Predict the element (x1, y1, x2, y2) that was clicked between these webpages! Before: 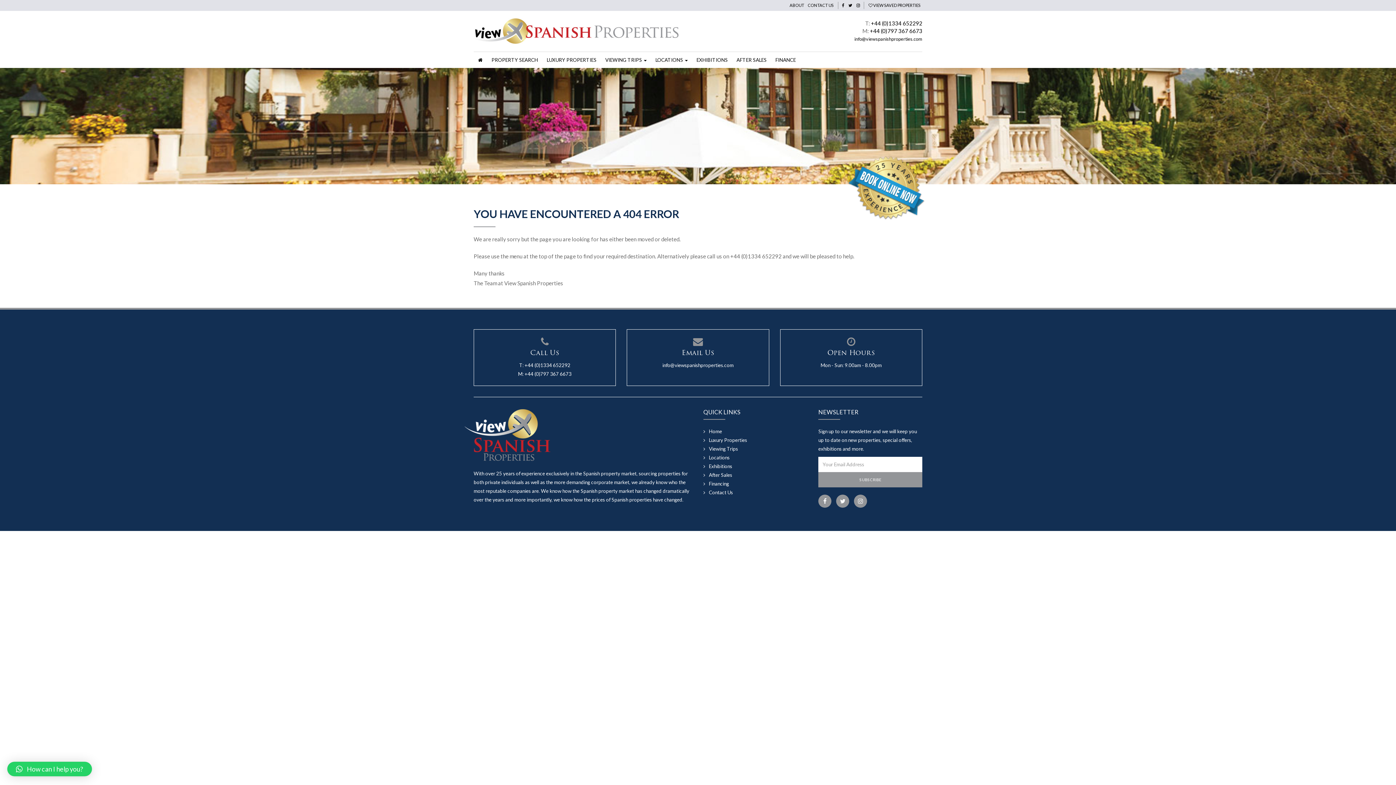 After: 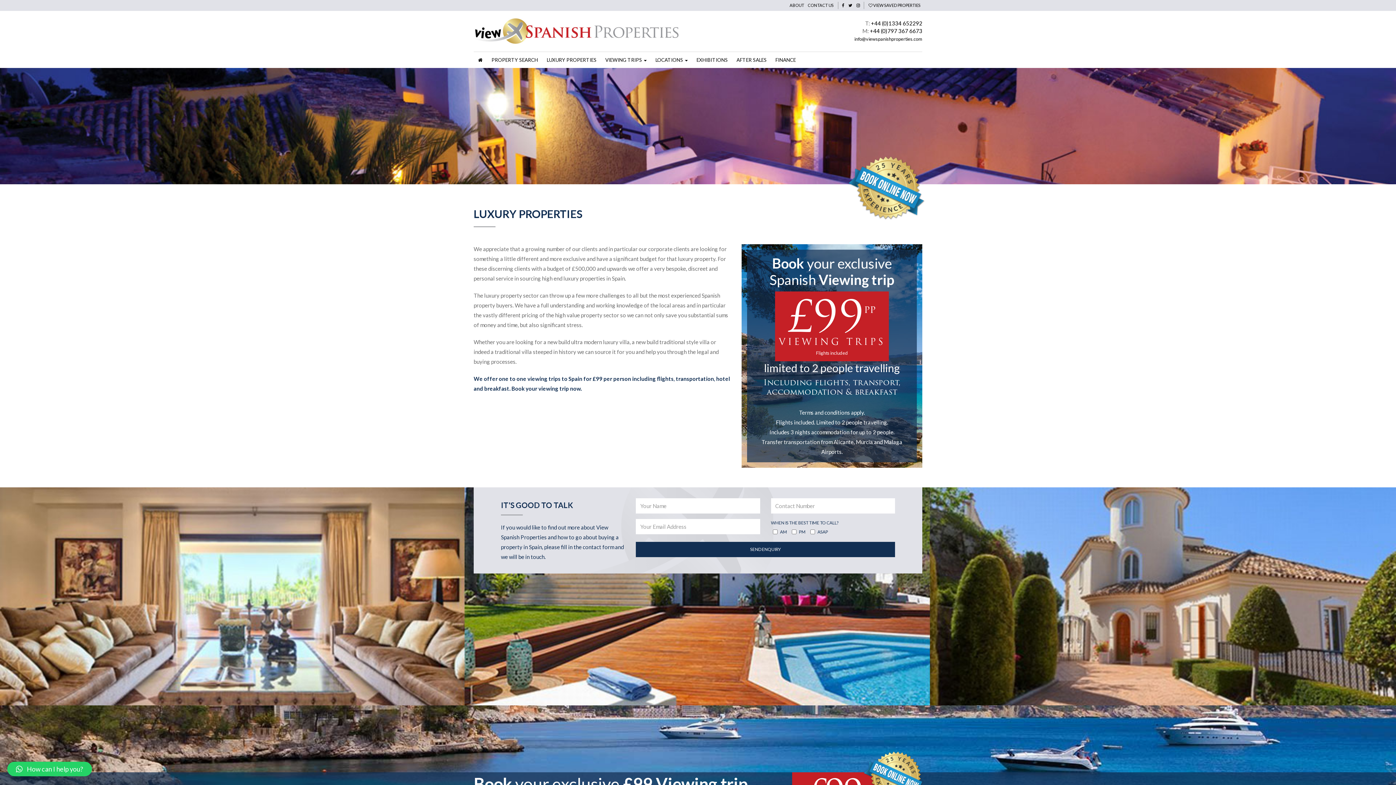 Action: label: LUXURY PROPERTIES bbox: (542, 52, 601, 68)